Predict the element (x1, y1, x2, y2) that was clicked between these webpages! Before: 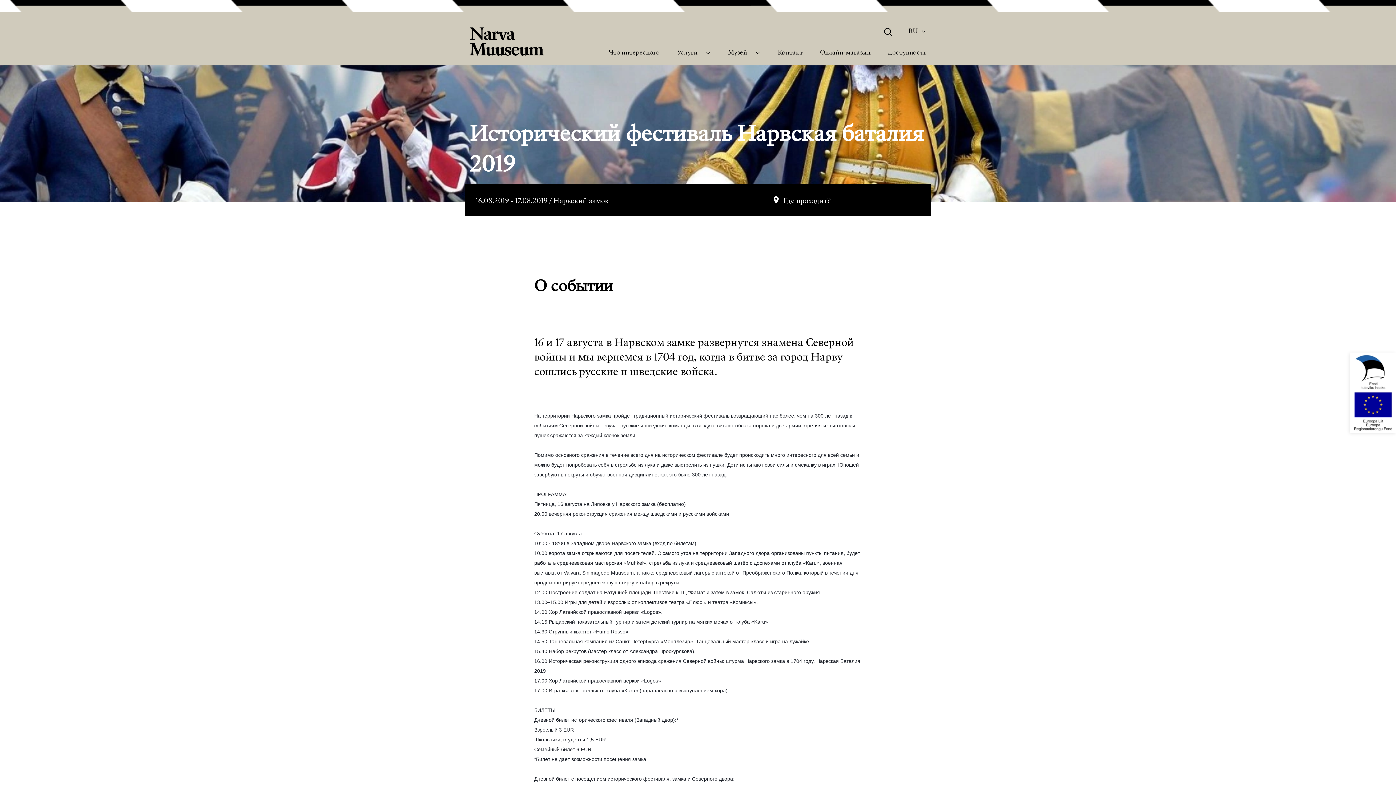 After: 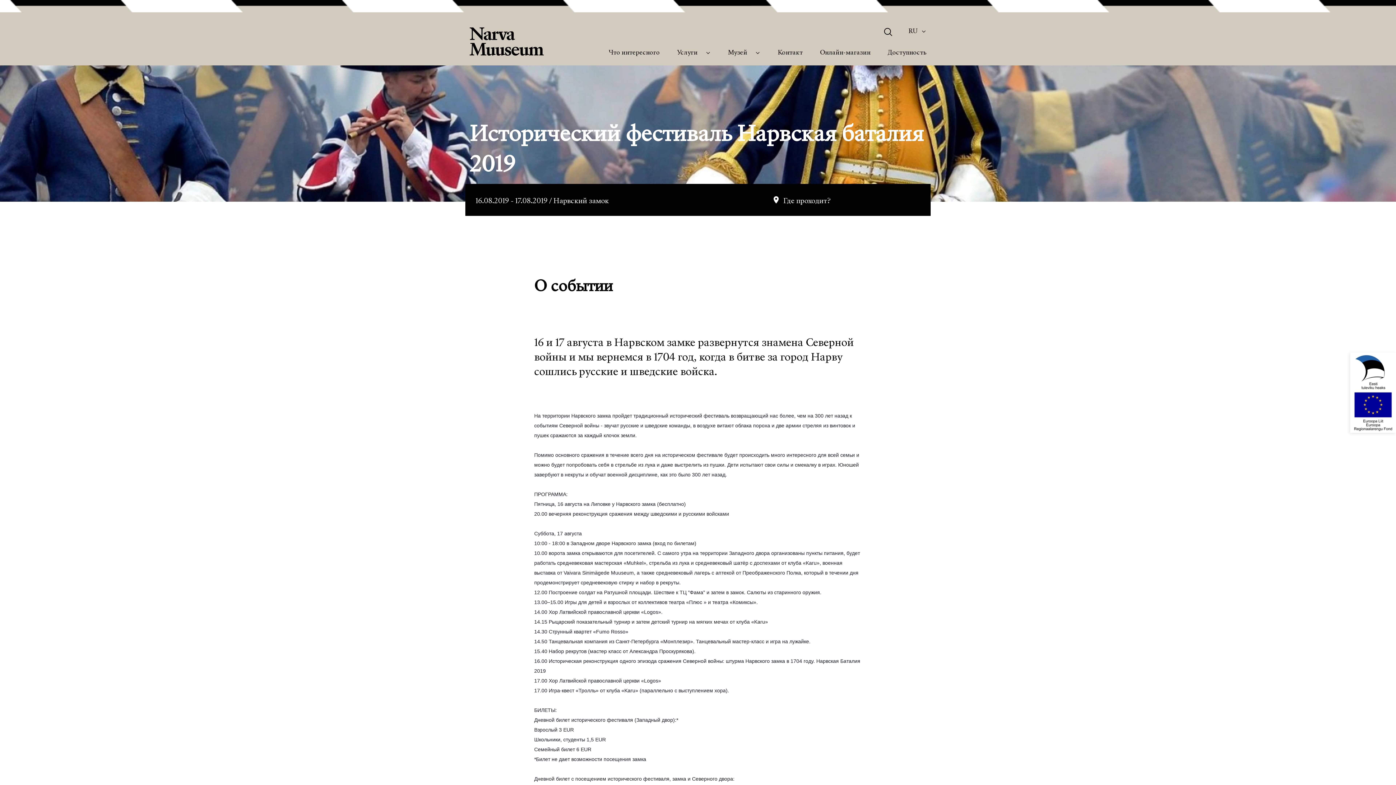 Action: label: Где проходит? bbox: (764, 194, 831, 204)